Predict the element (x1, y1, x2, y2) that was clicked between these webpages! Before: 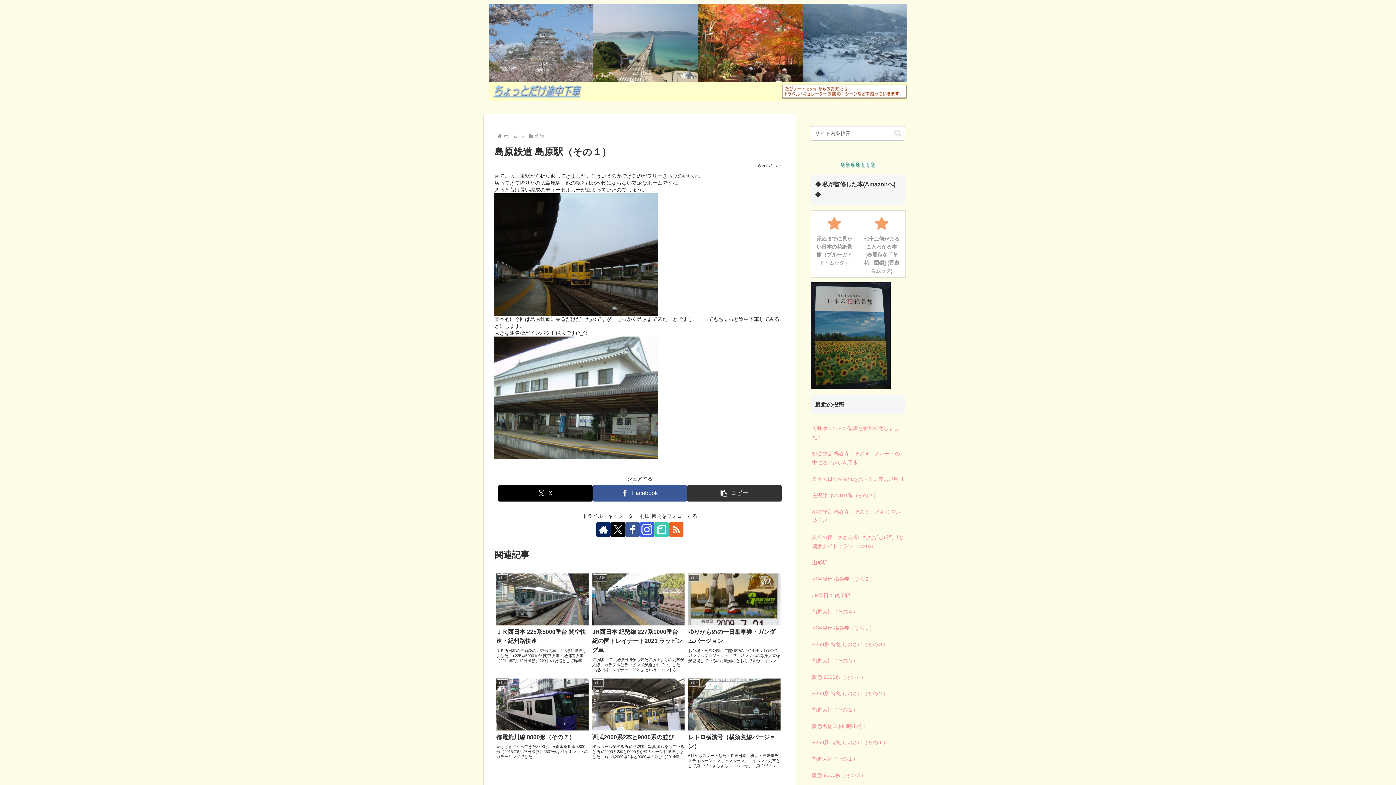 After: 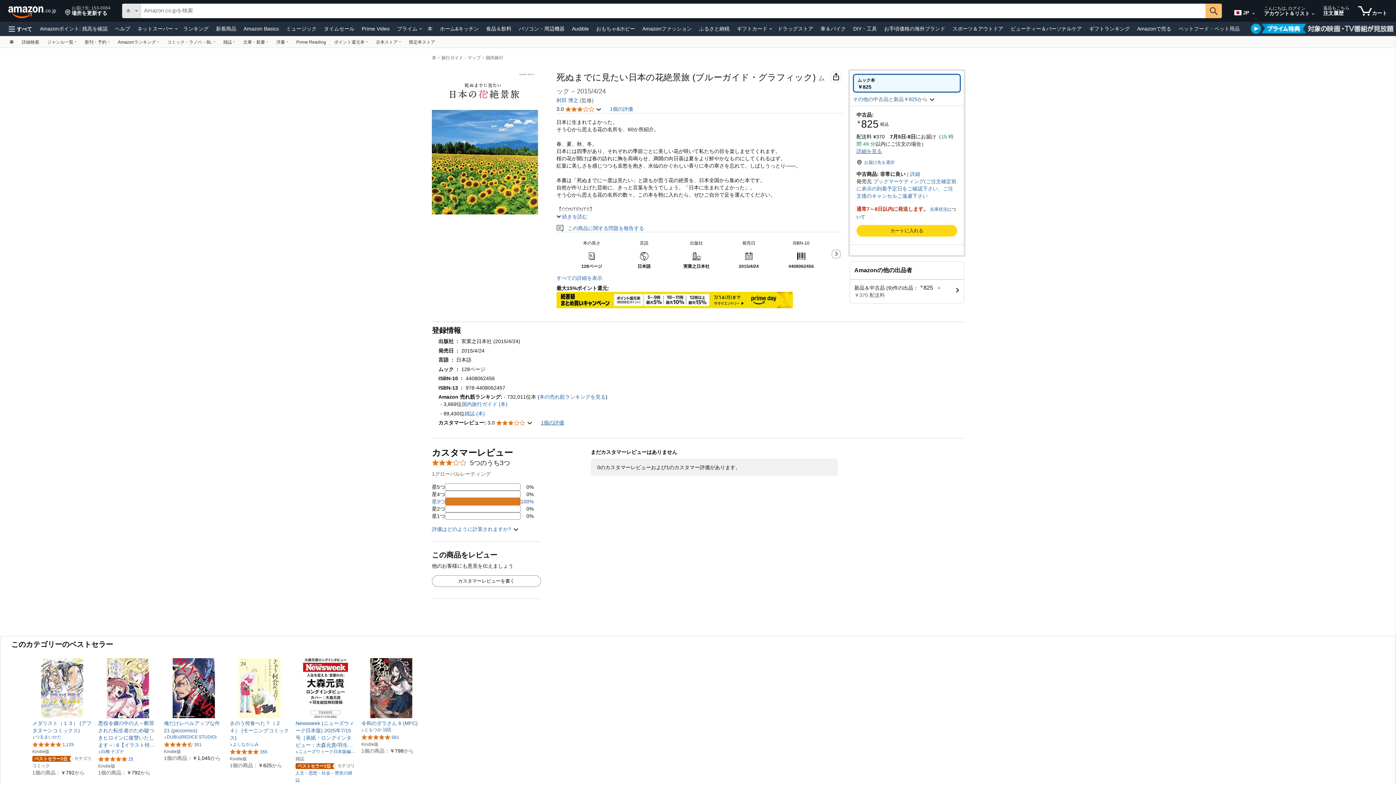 Action: label: 死ぬまでに見たい日本の花絶景旅（ブルーガイド・ムック） bbox: (810, 210, 858, 277)